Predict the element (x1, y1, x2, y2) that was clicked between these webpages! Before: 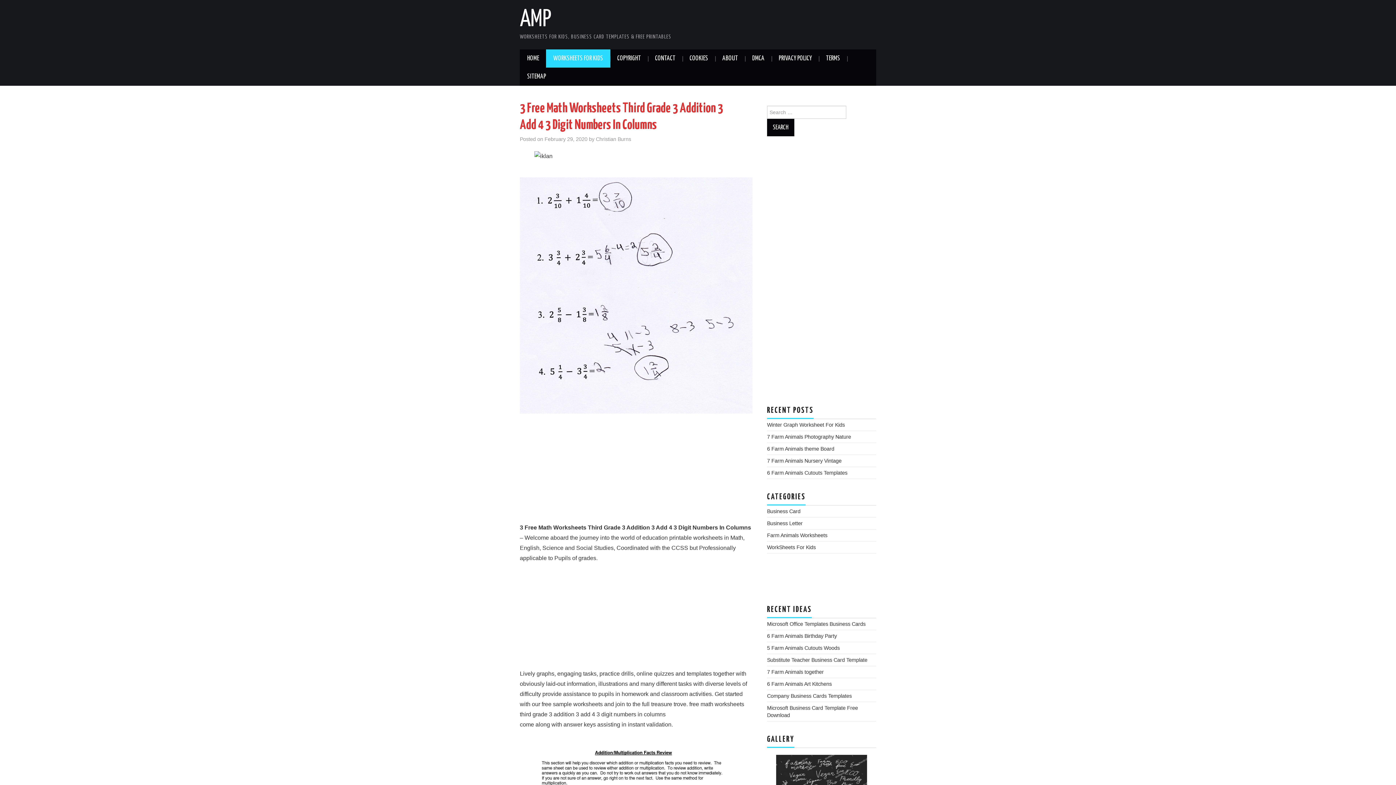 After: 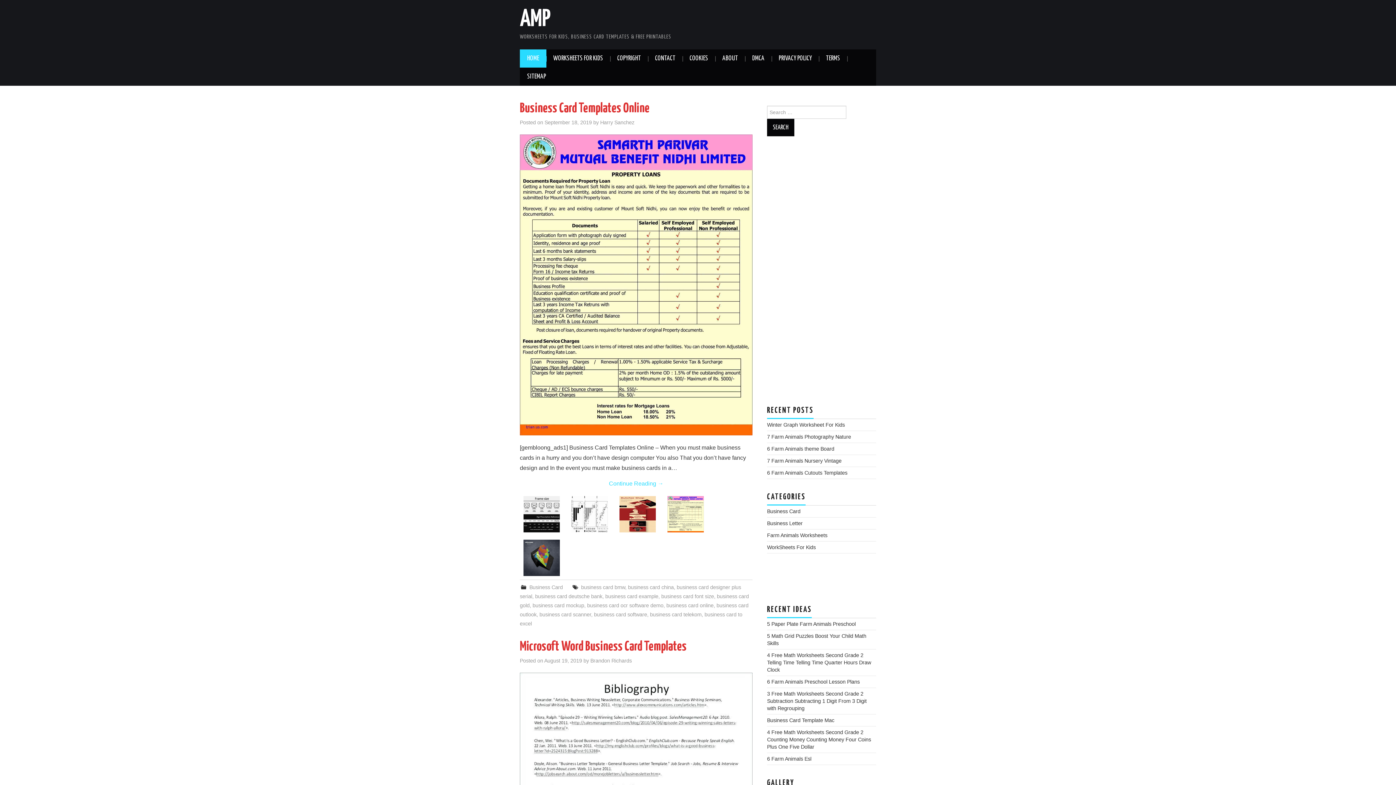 Action: bbox: (520, 8, 551, 31) label: AMP